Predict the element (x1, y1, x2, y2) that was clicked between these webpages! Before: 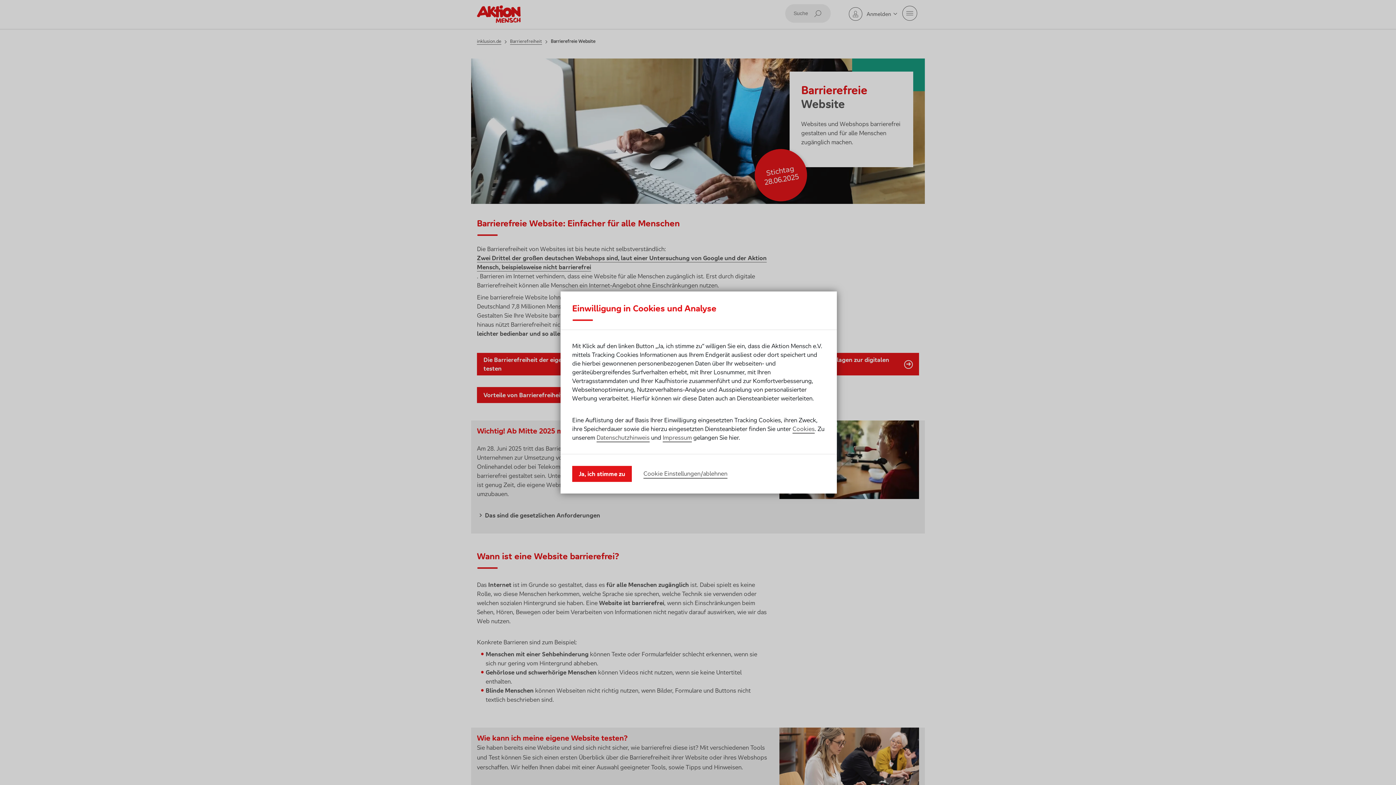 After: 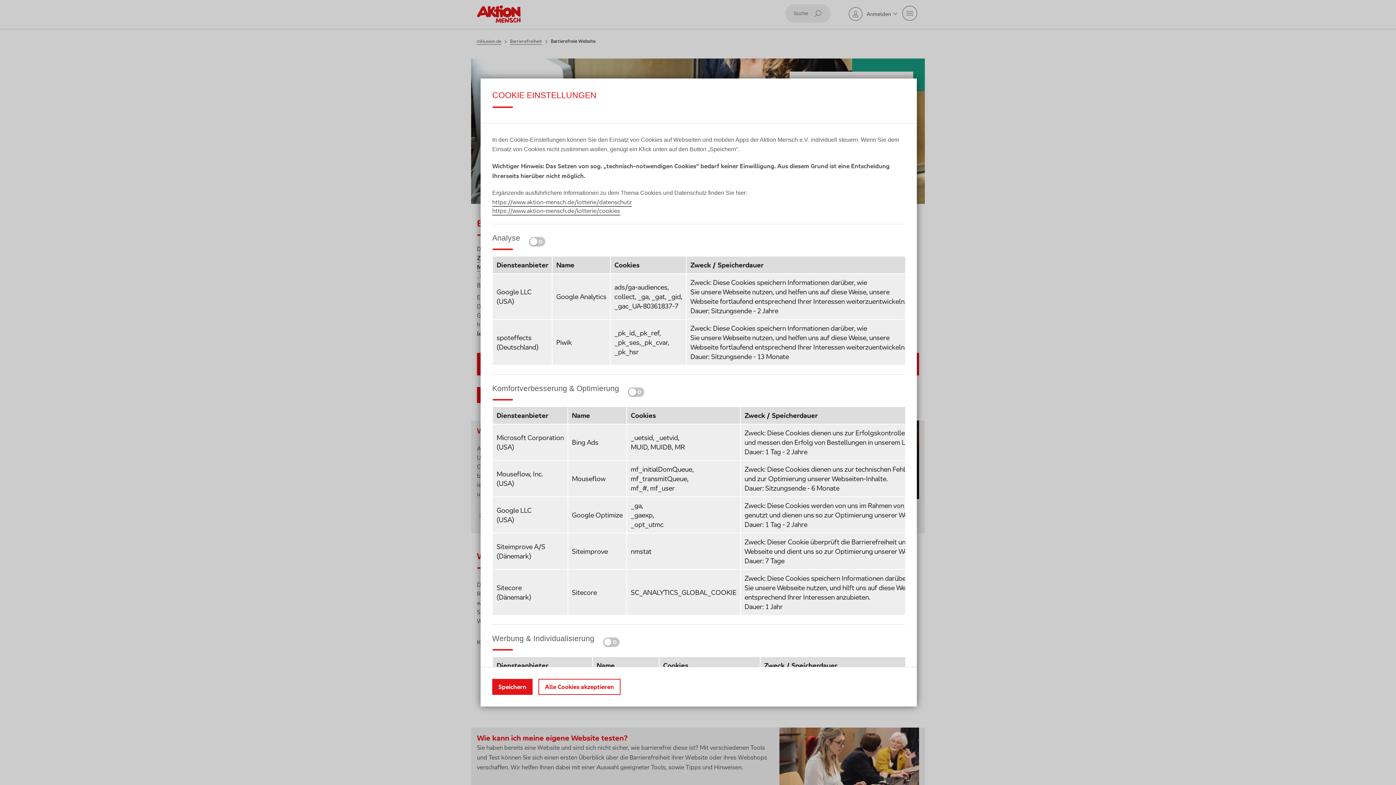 Action: label: Cookie Einstellungen/ablehnen bbox: (643, 469, 727, 478)